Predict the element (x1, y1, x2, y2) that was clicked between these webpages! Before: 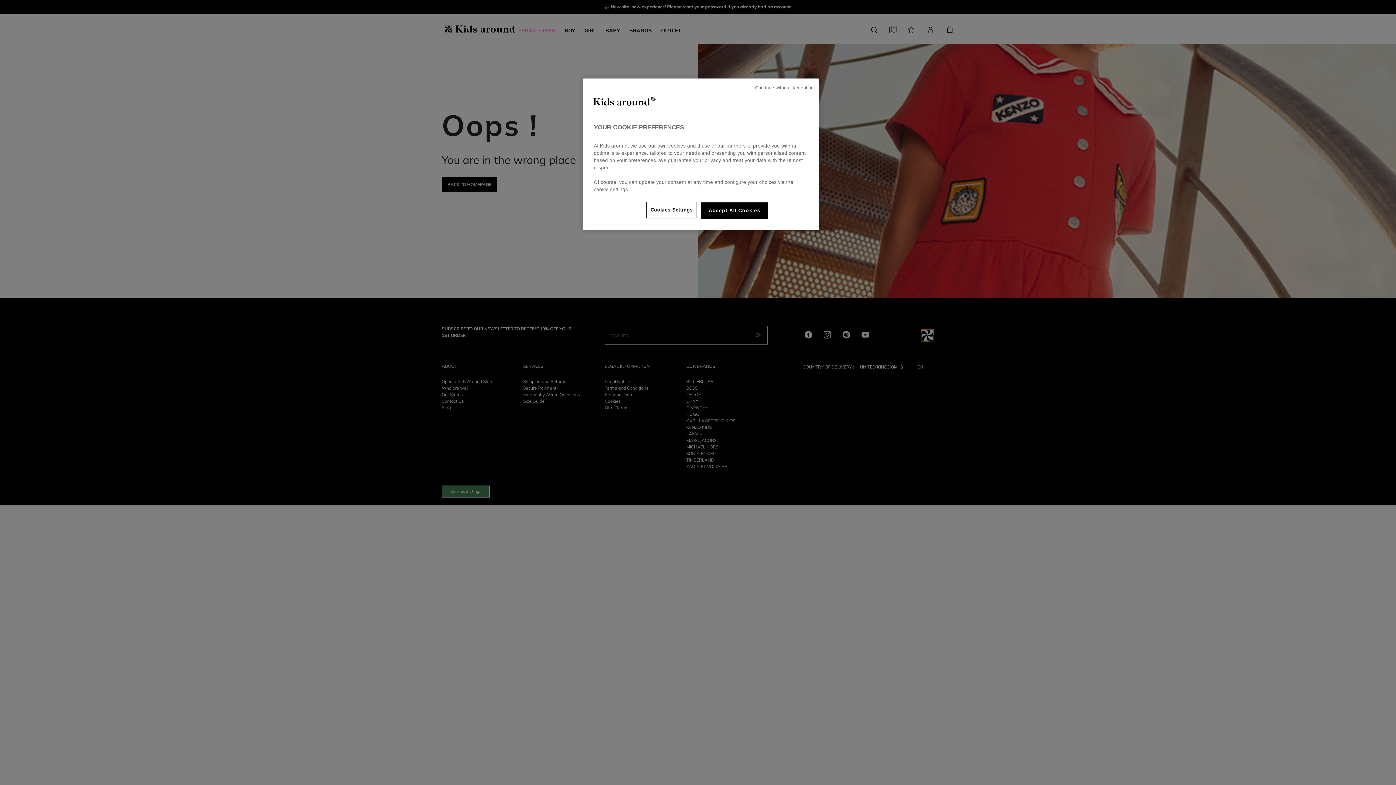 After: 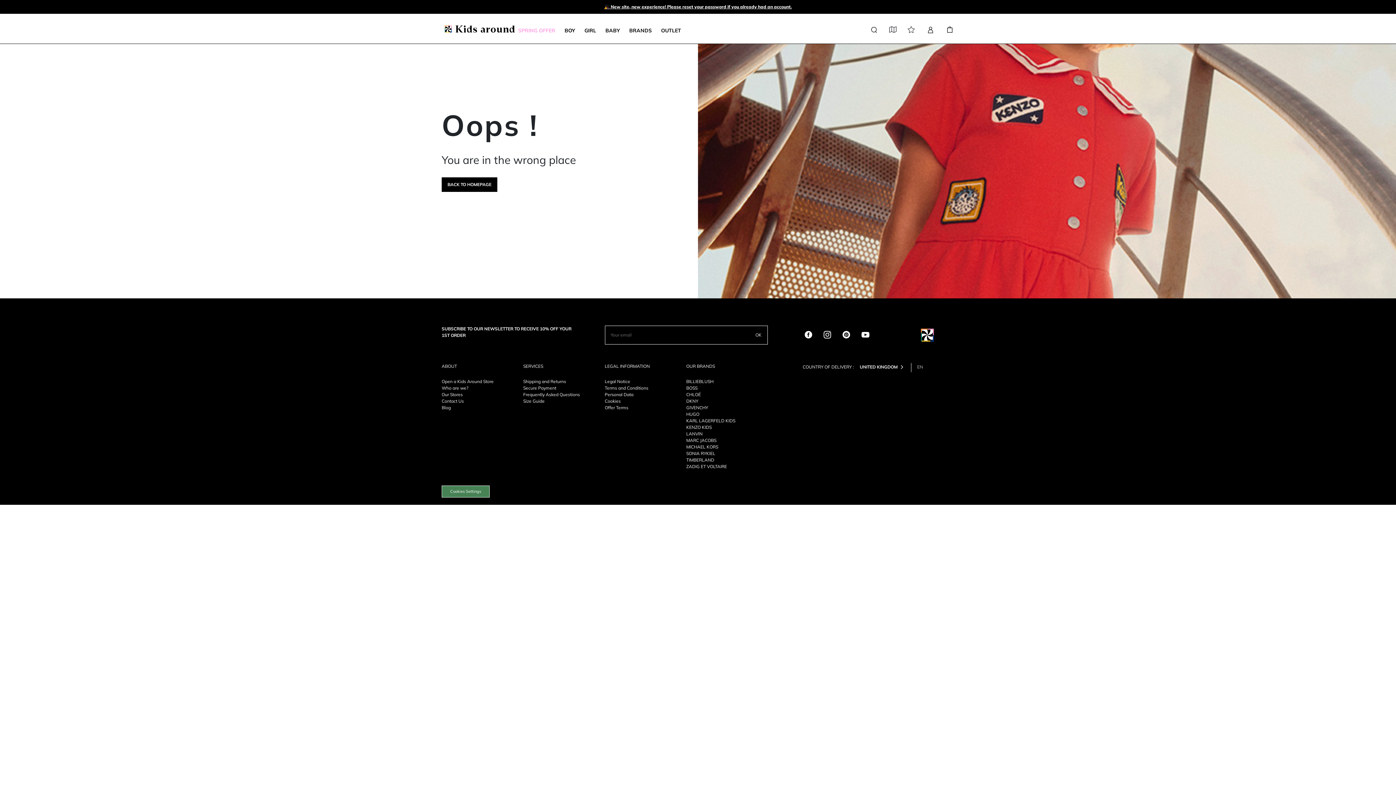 Action: bbox: (755, 84, 813, 91) label: Continue without Accepting